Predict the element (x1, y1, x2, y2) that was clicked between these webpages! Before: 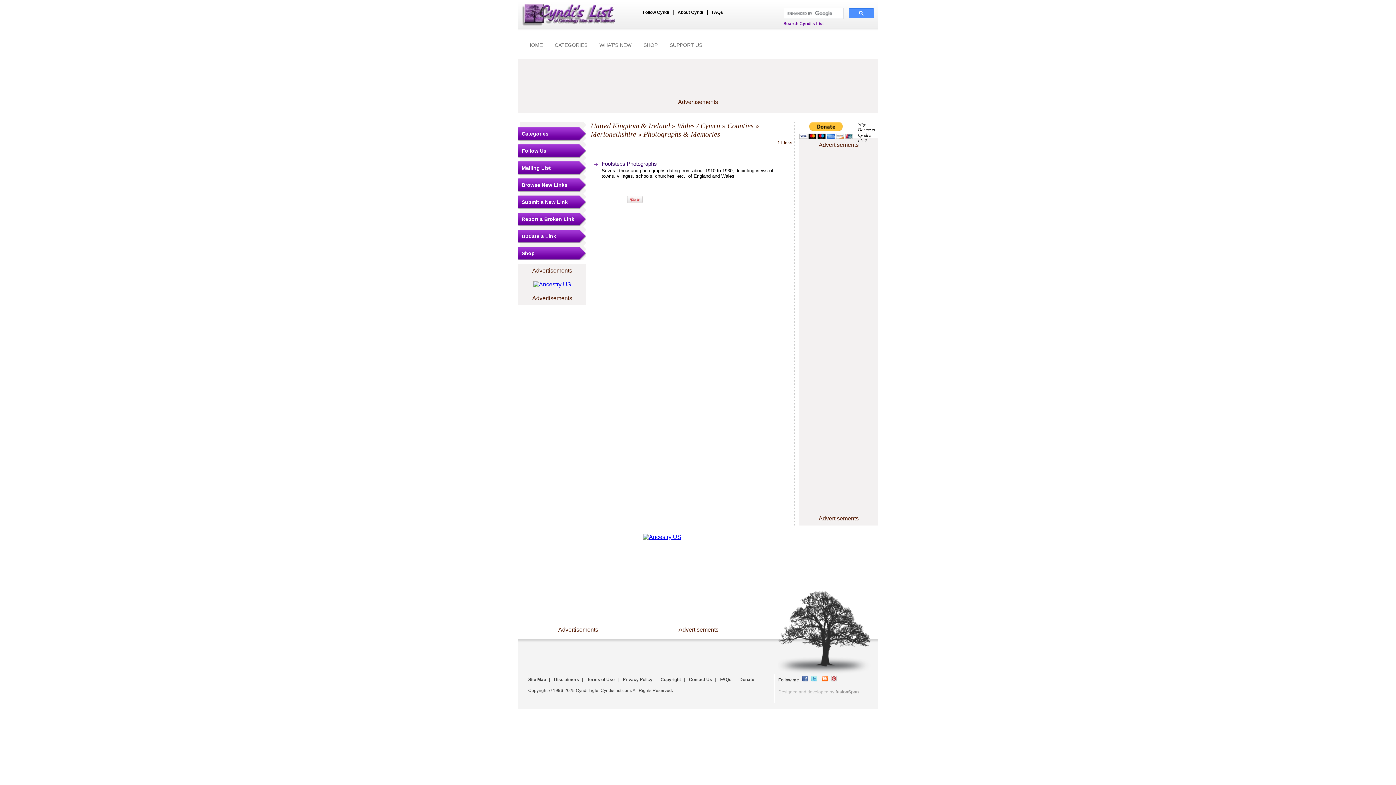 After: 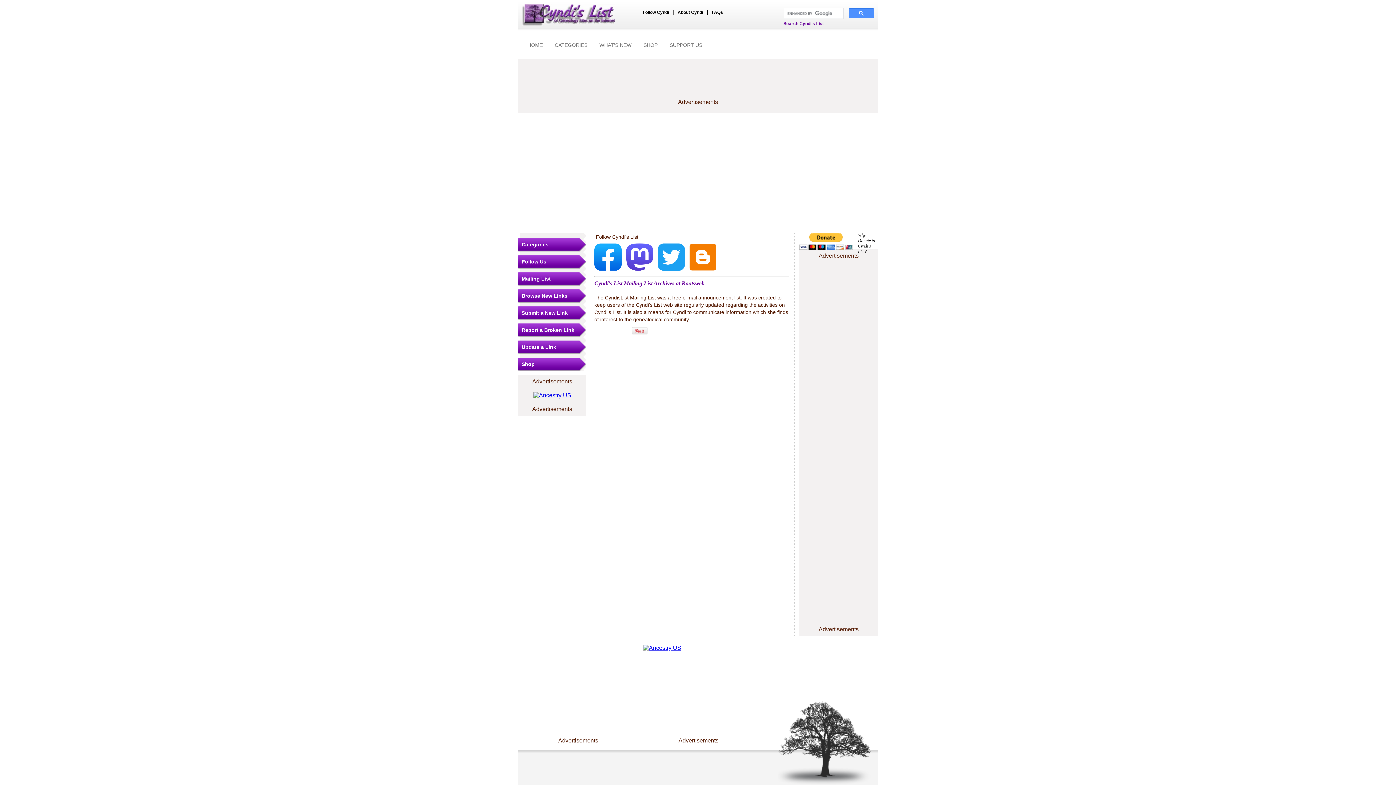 Action: label: Follow Us bbox: (521, 144, 586, 157)